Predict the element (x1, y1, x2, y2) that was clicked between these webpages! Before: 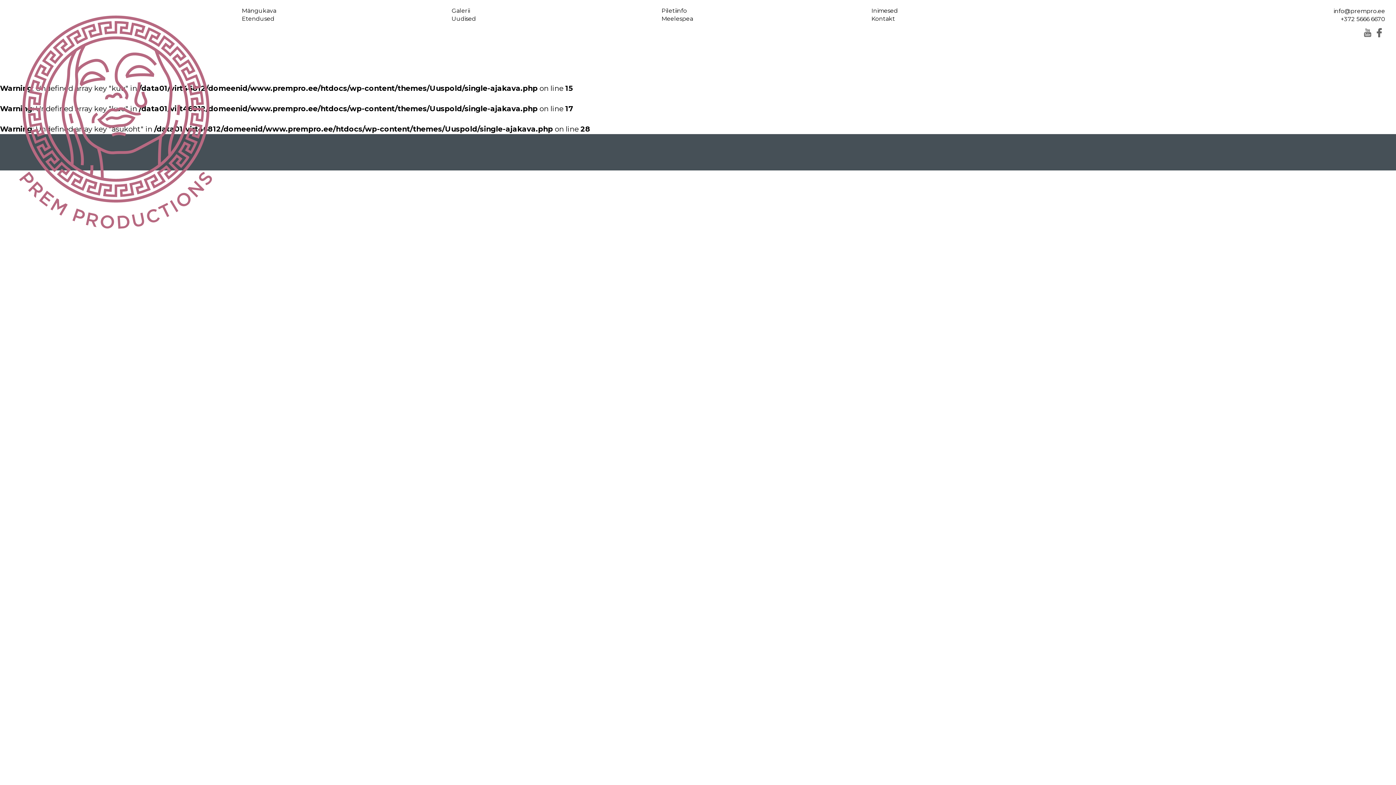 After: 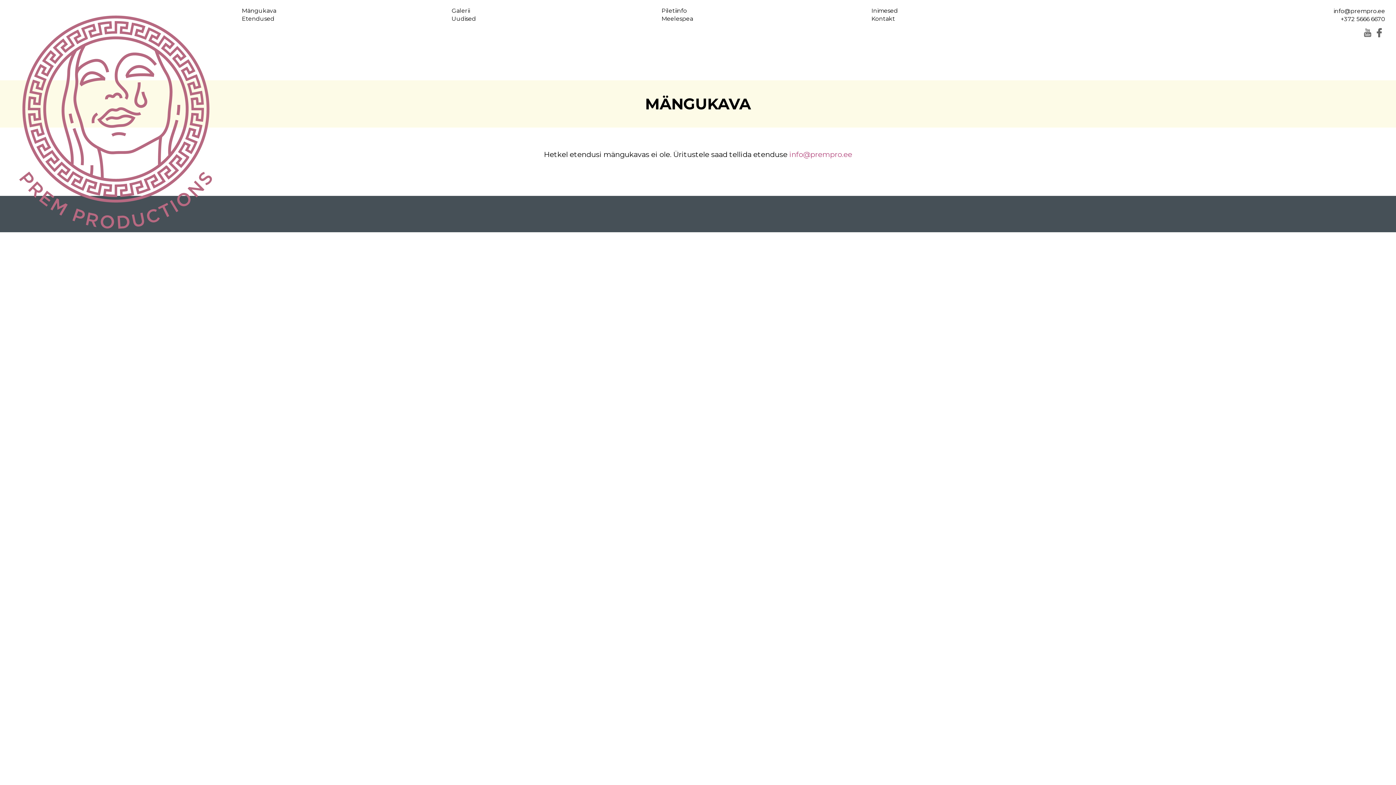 Action: label: Mängukava bbox: (241, 7, 433, 14)